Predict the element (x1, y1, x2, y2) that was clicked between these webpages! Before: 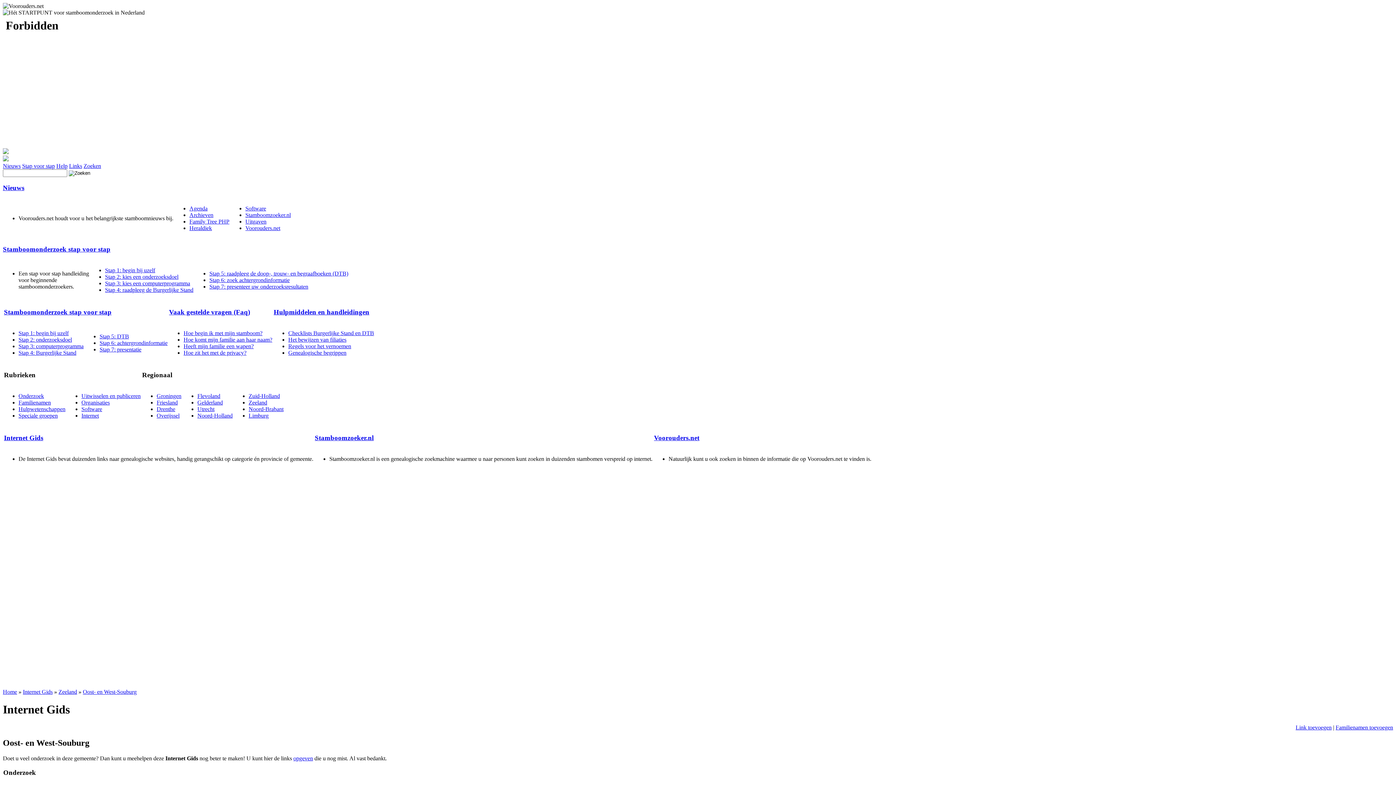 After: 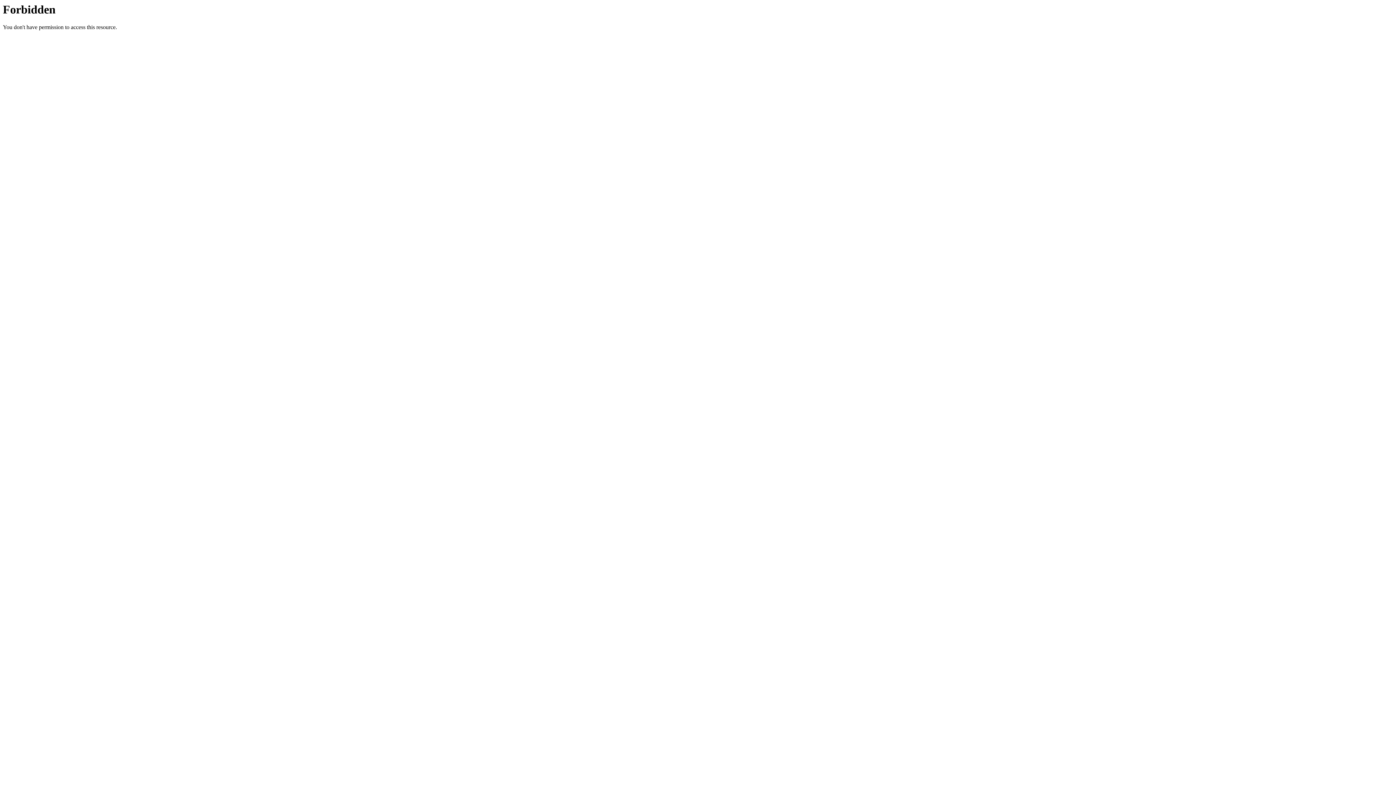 Action: bbox: (2, 162, 20, 169) label: Nieuws